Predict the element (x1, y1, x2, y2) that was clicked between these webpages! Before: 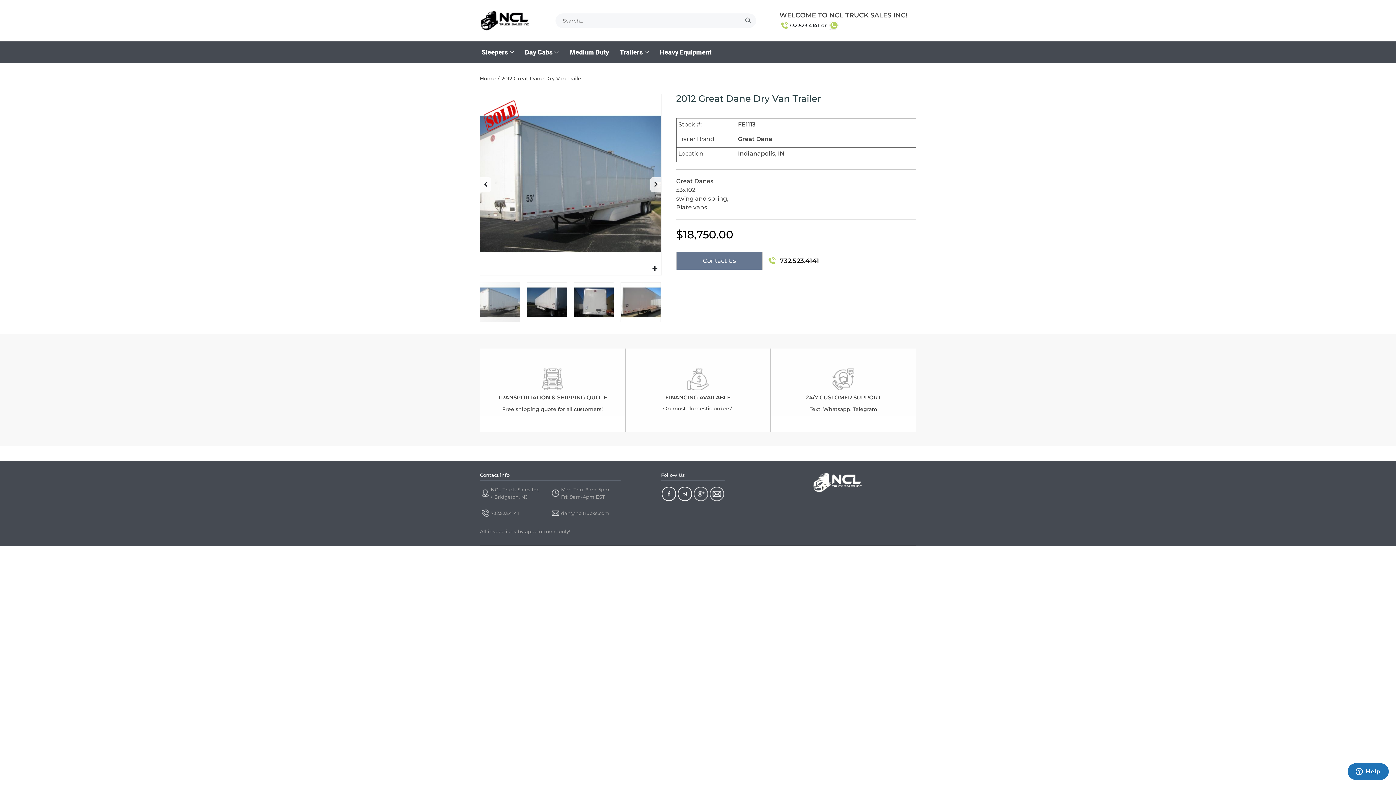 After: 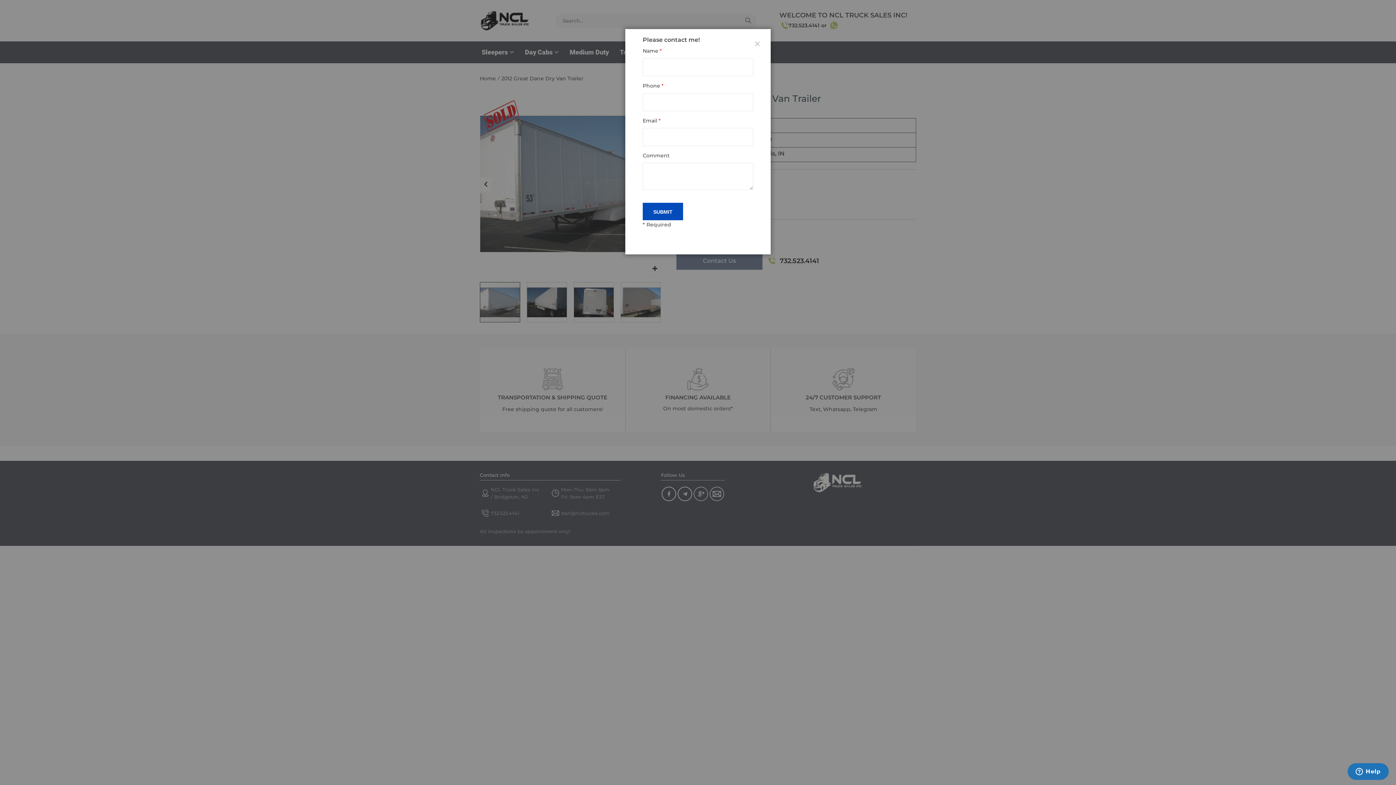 Action: bbox: (676, 252, 762, 270) label: Contact Us